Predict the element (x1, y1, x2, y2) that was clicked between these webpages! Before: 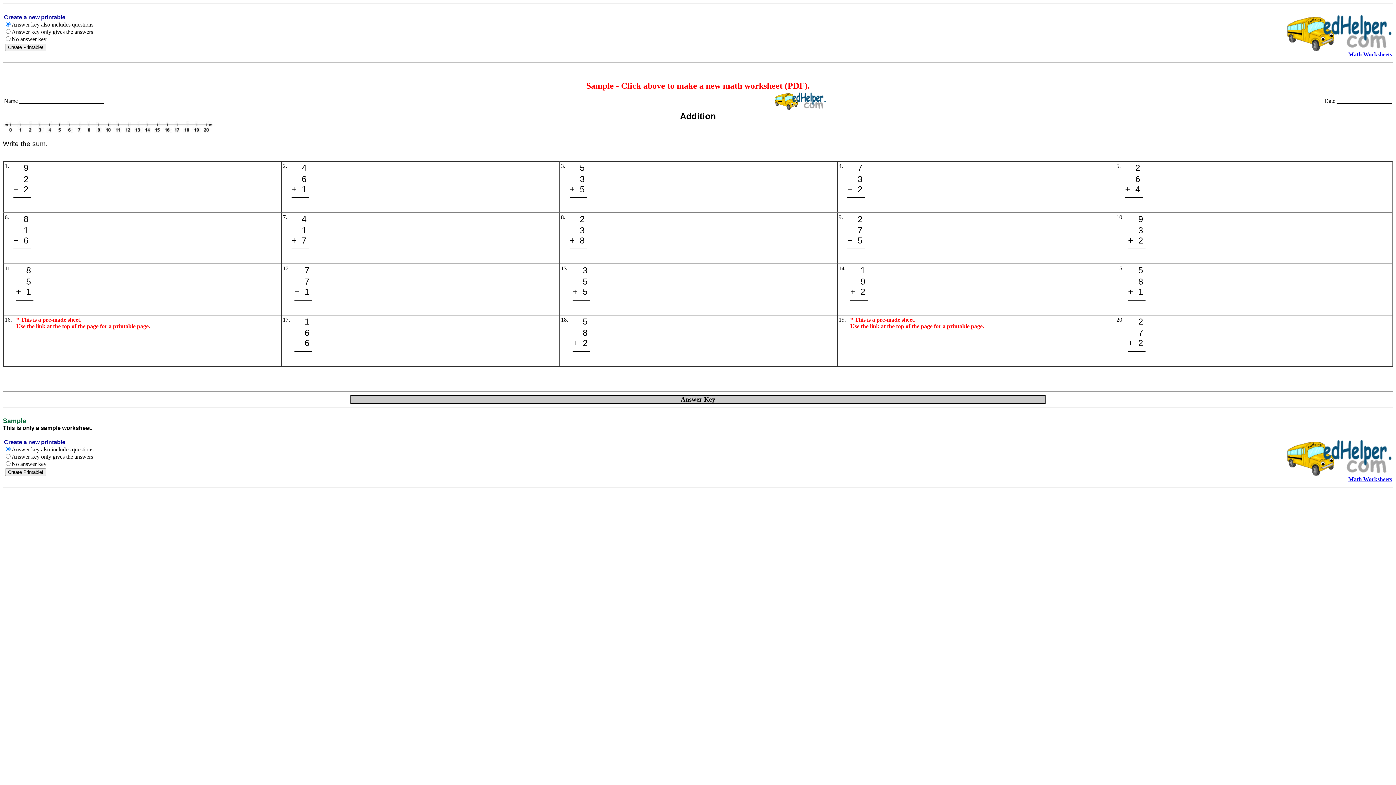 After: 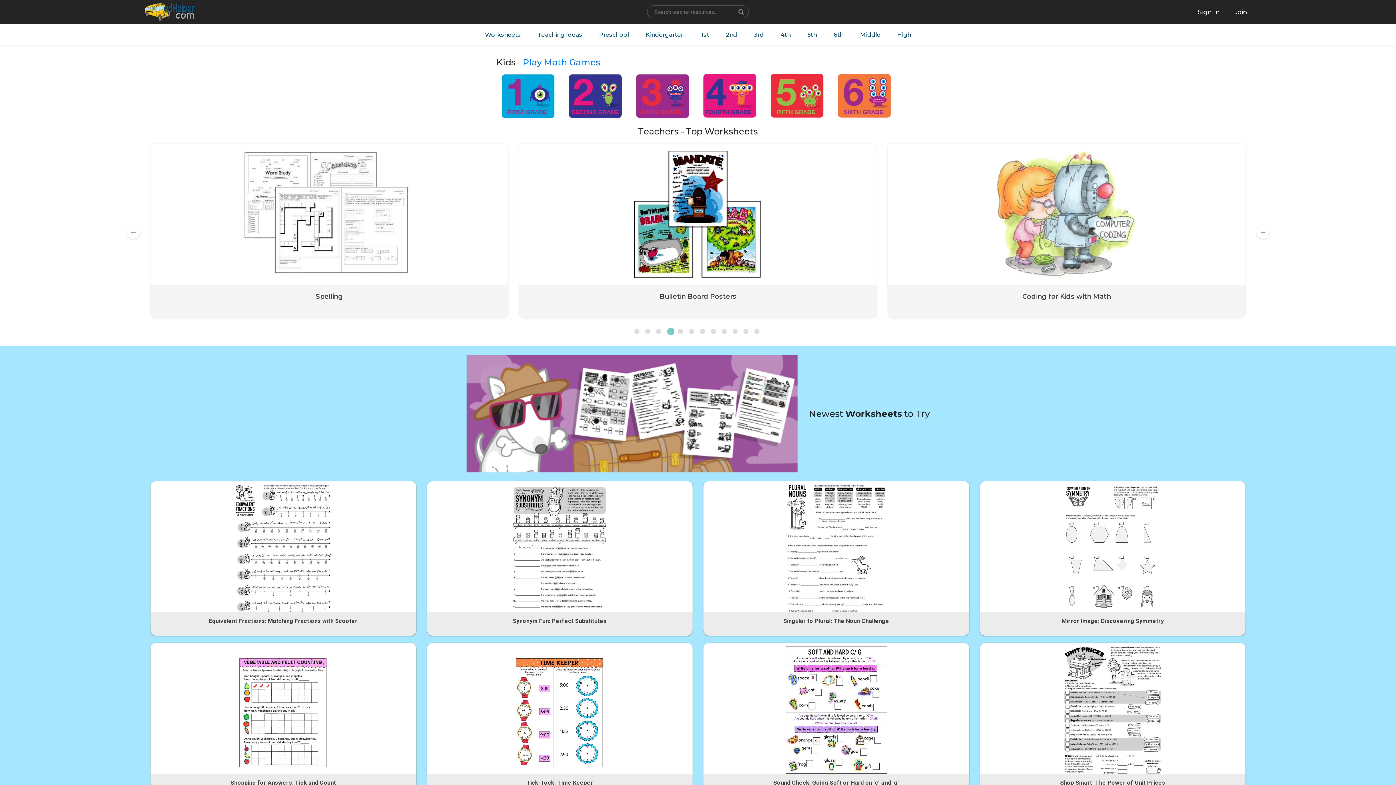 Action: bbox: (1286, 46, 1392, 52)